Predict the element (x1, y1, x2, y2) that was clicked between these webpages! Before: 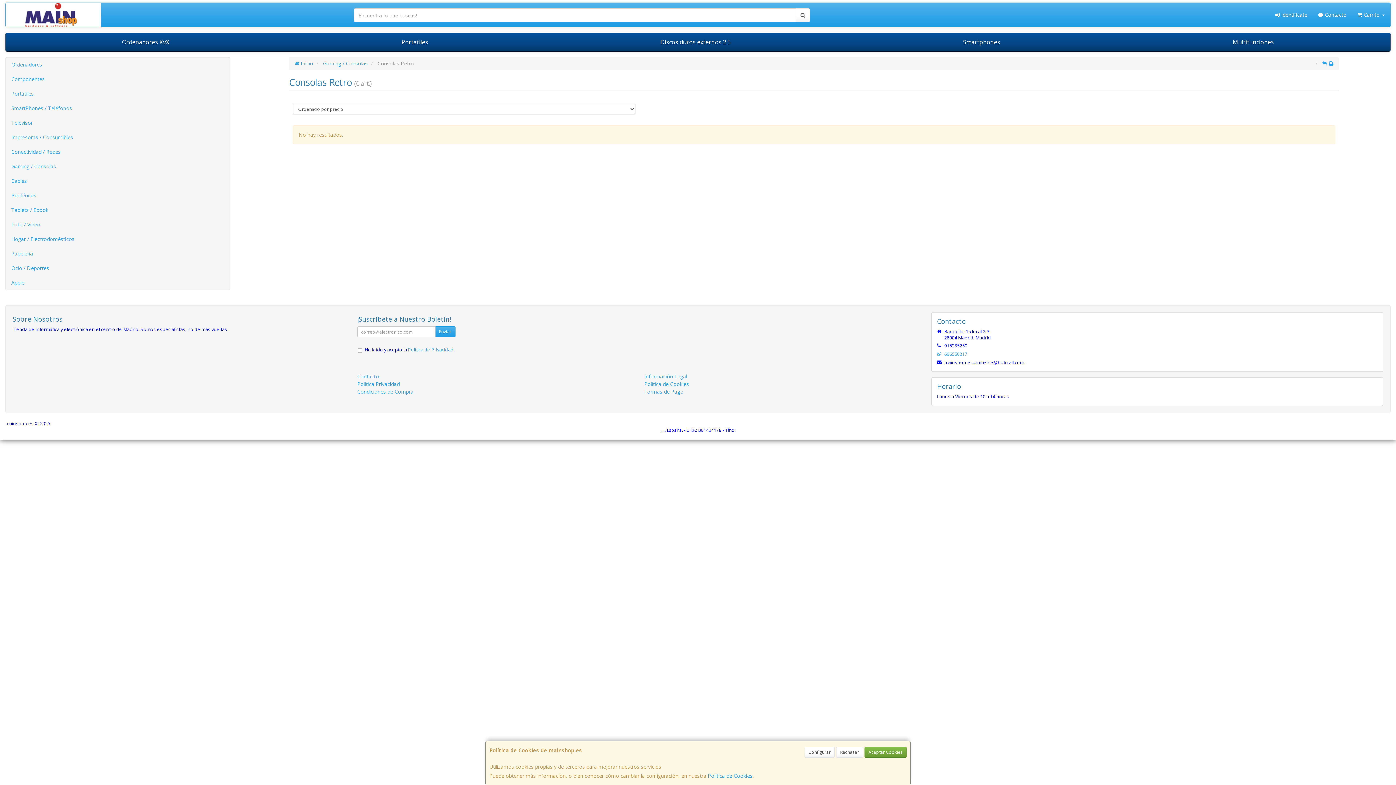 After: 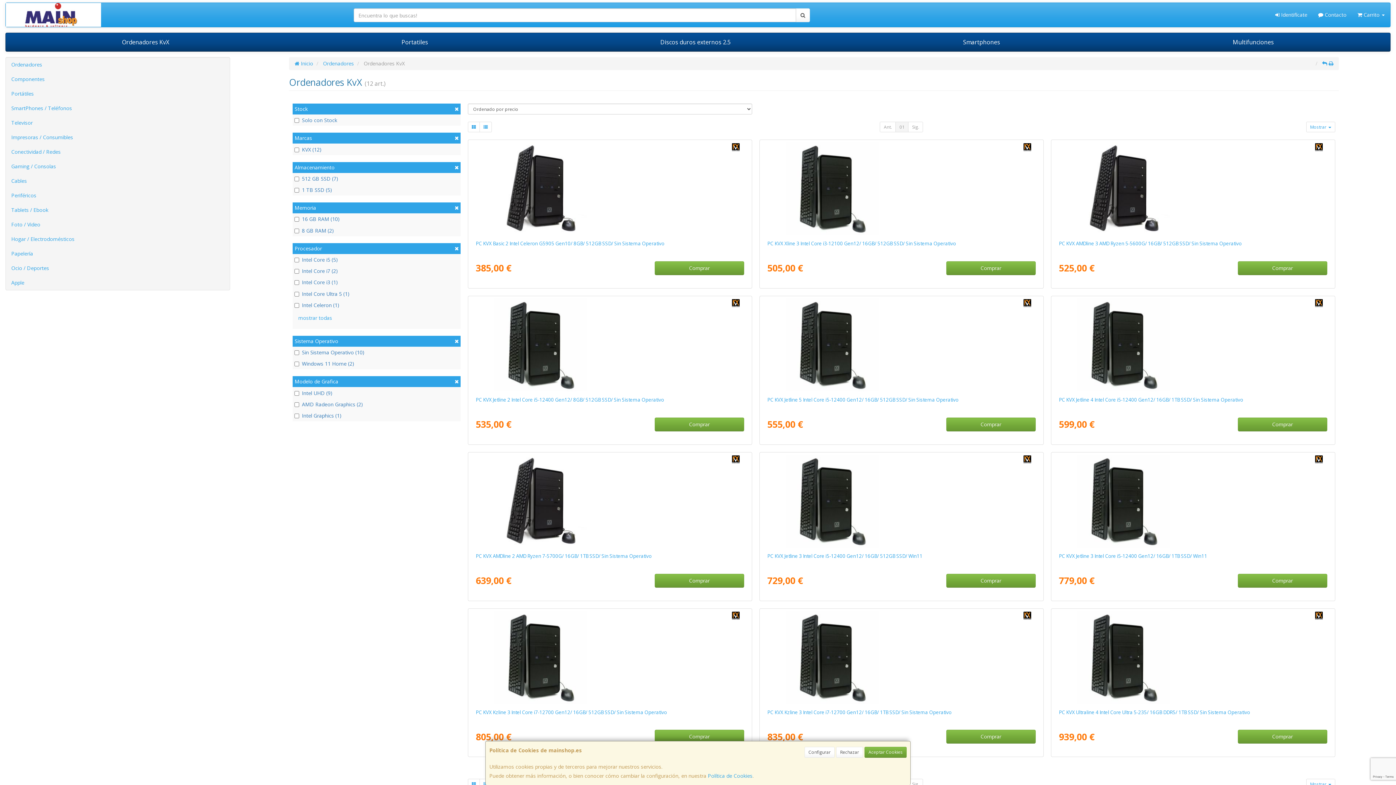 Action: label: Ordenadores KvX bbox: (5, 33, 285, 51)